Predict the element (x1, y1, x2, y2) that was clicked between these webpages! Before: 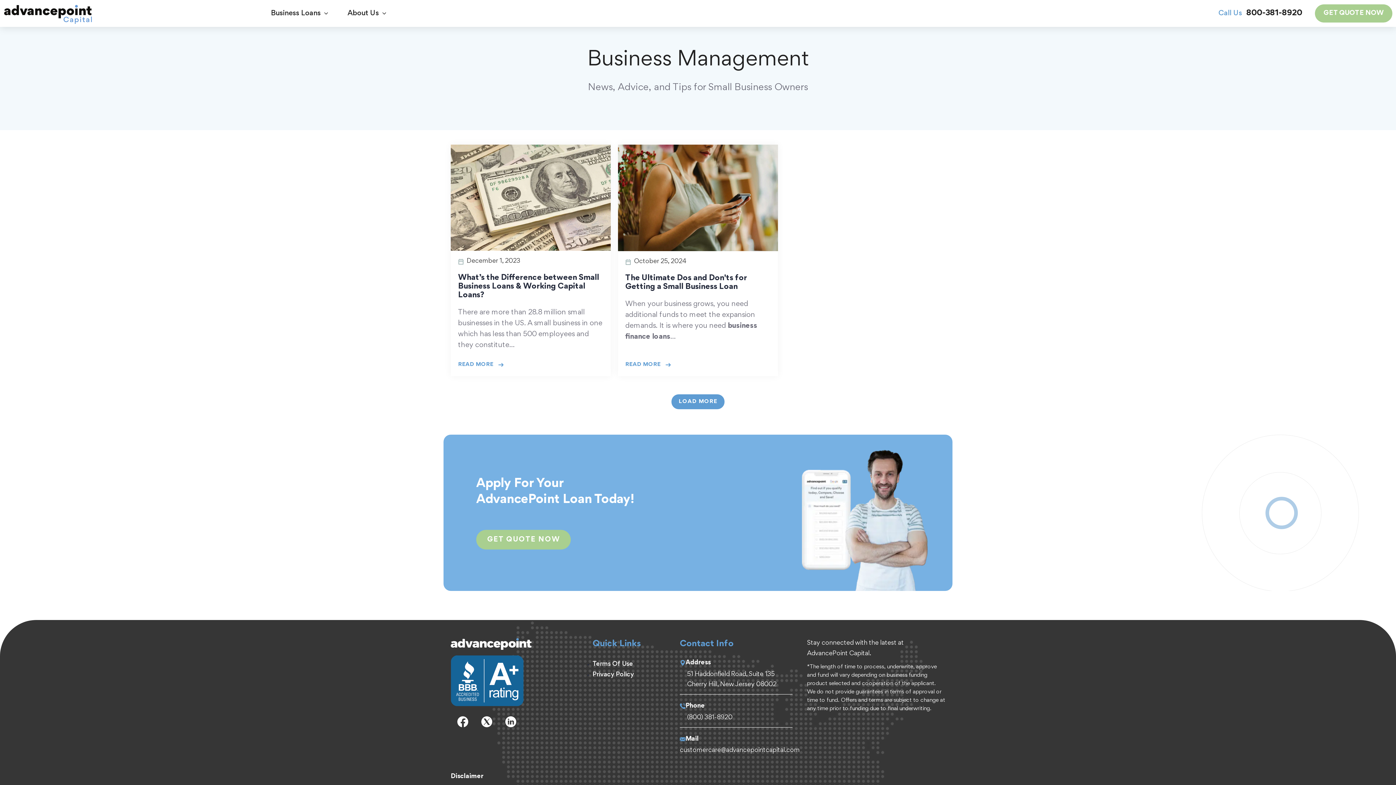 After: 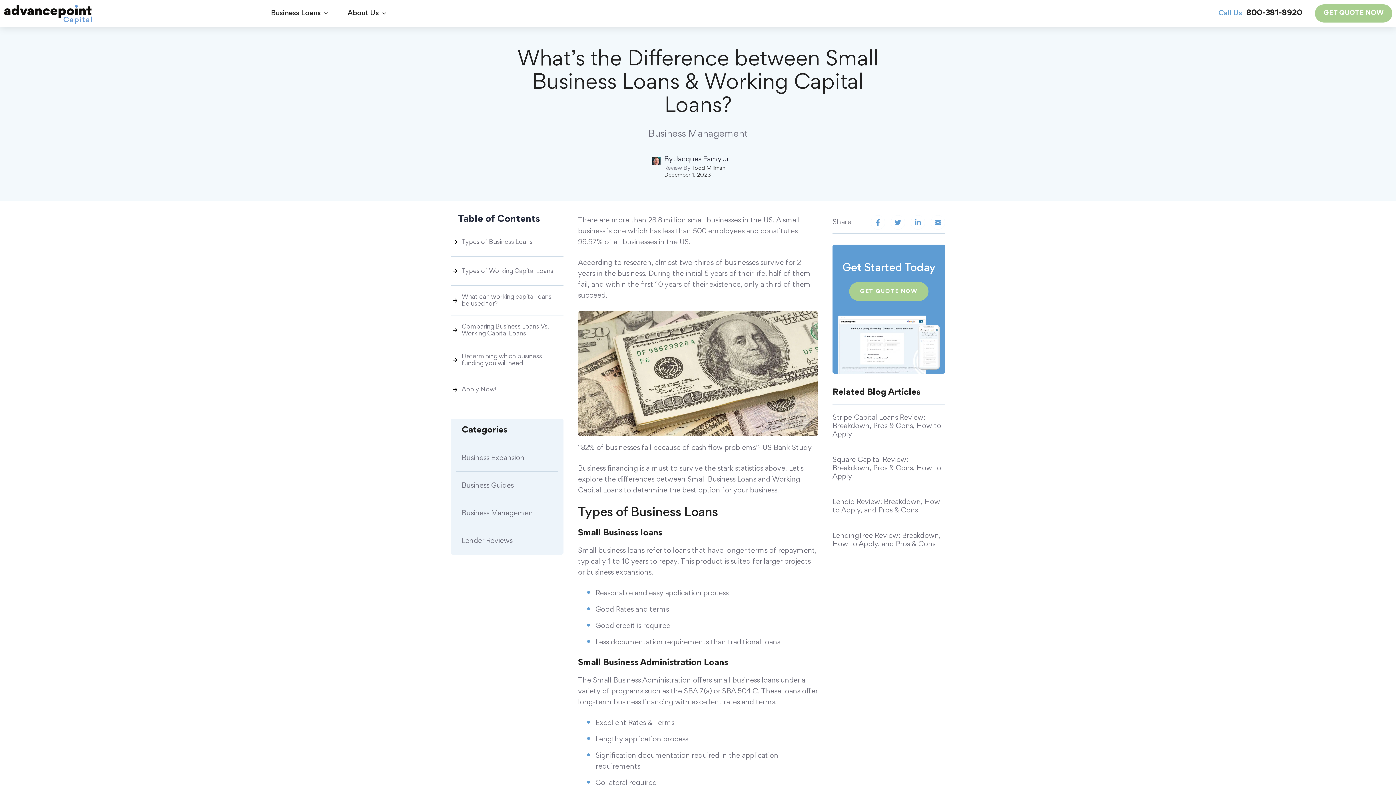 Action: label: READ MORE bbox: (458, 360, 503, 369)